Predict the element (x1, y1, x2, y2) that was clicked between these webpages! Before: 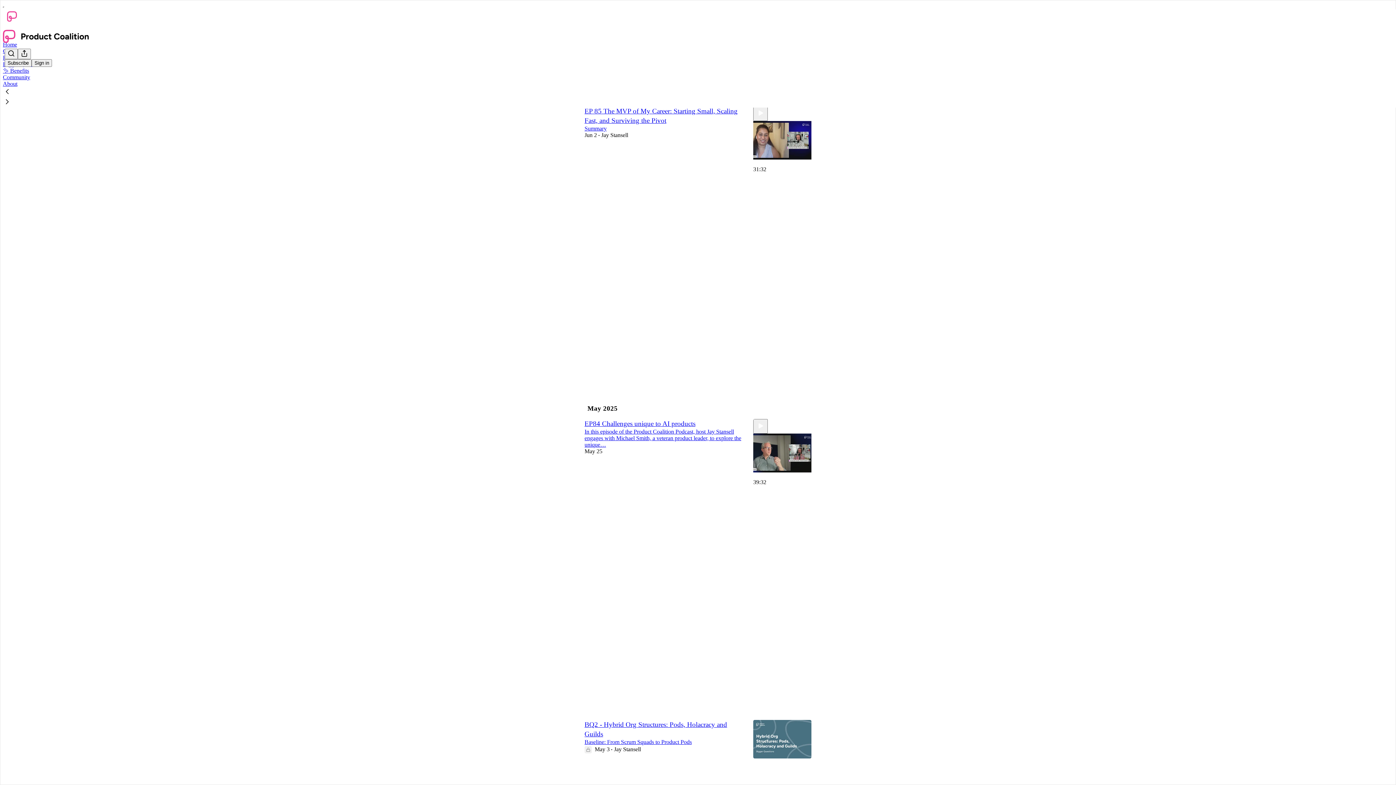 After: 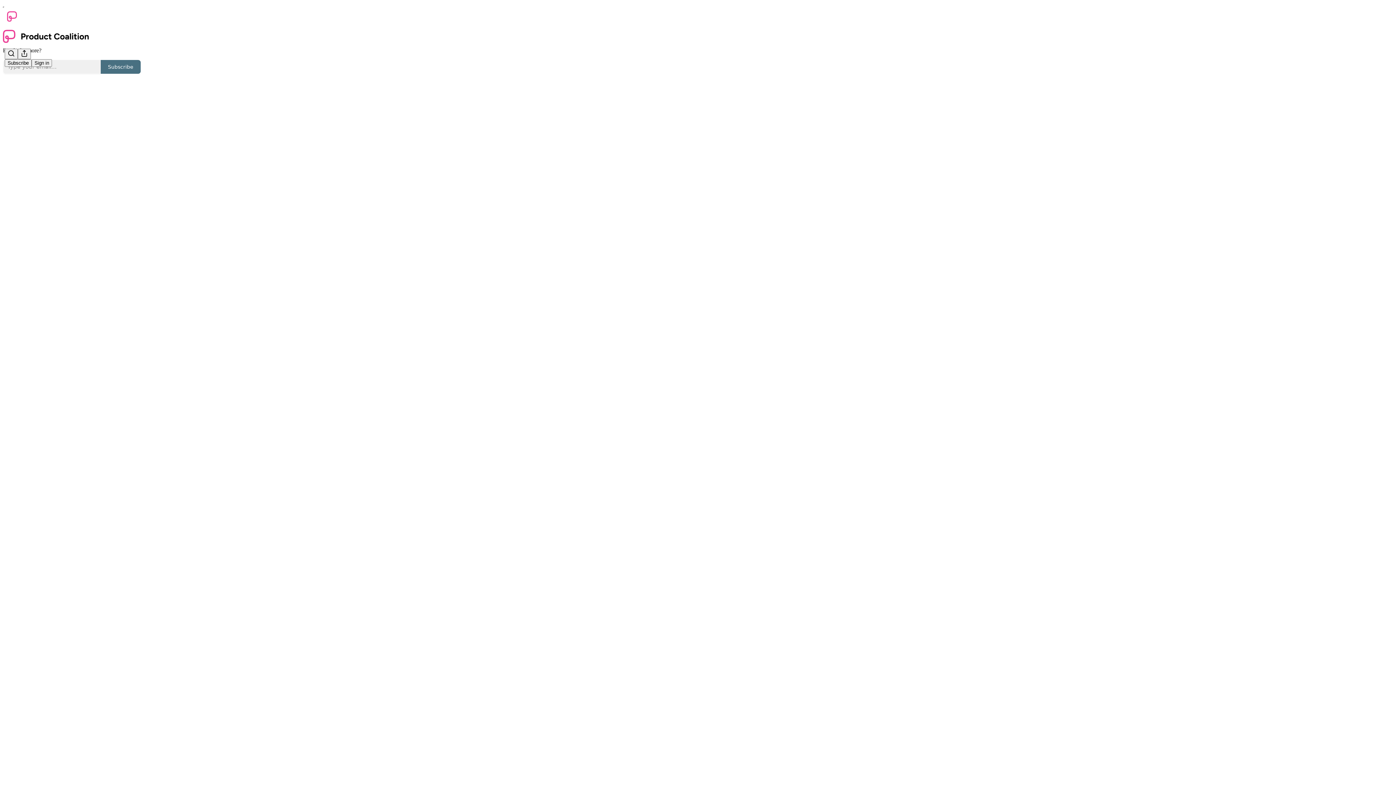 Action: bbox: (584, 510, 745, 615) label: Product Coalition
EP84 Challenges unique to AI products